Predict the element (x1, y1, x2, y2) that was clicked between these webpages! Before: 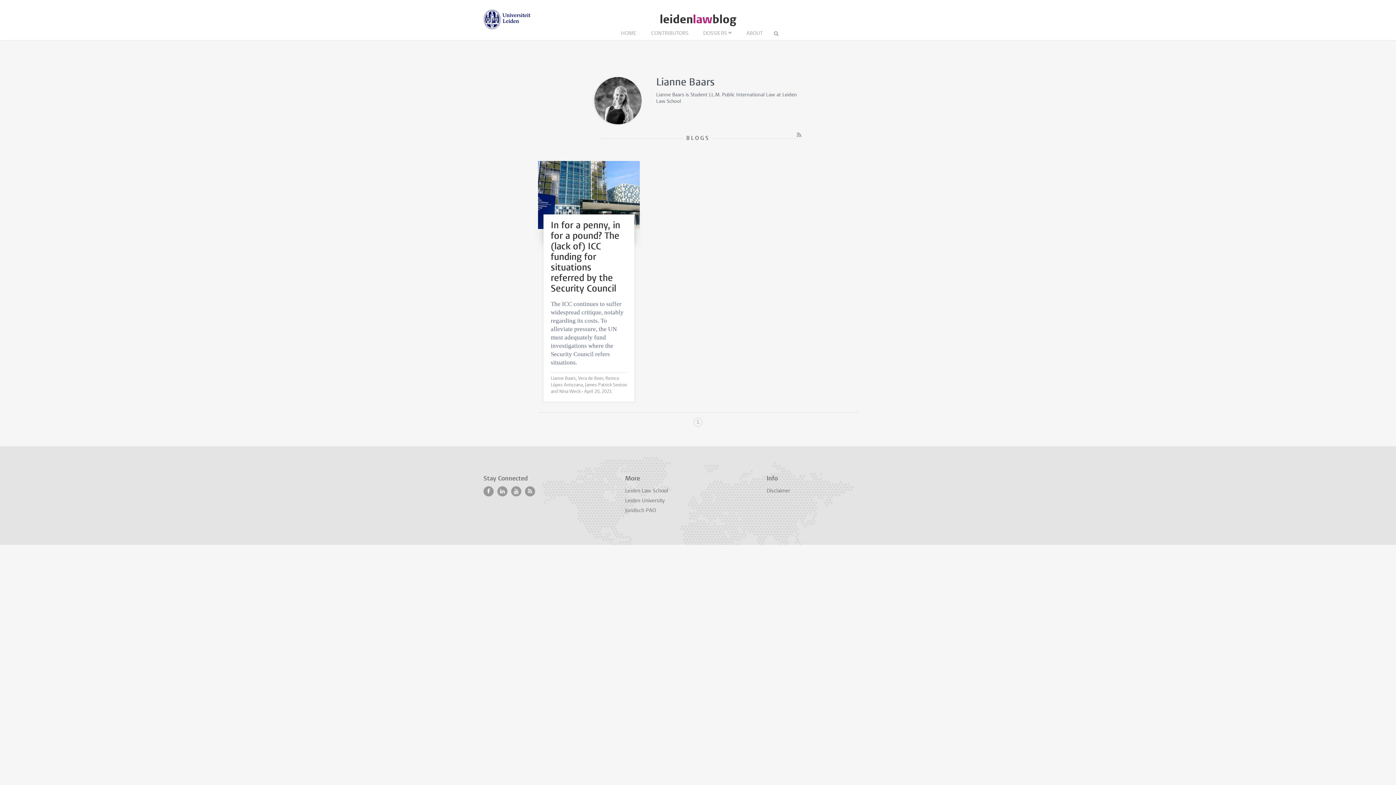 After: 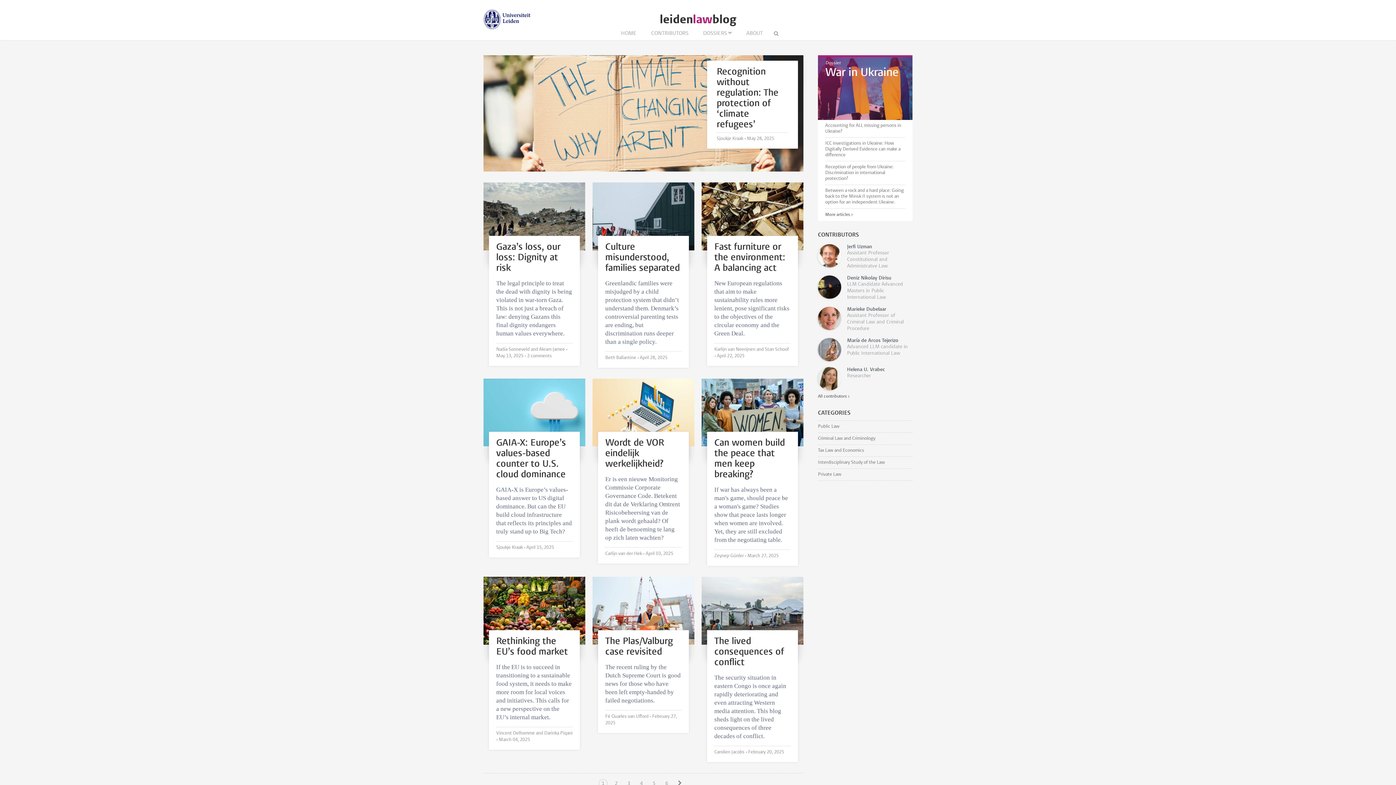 Action: bbox: (614, 24, 643, 42) label: HOME